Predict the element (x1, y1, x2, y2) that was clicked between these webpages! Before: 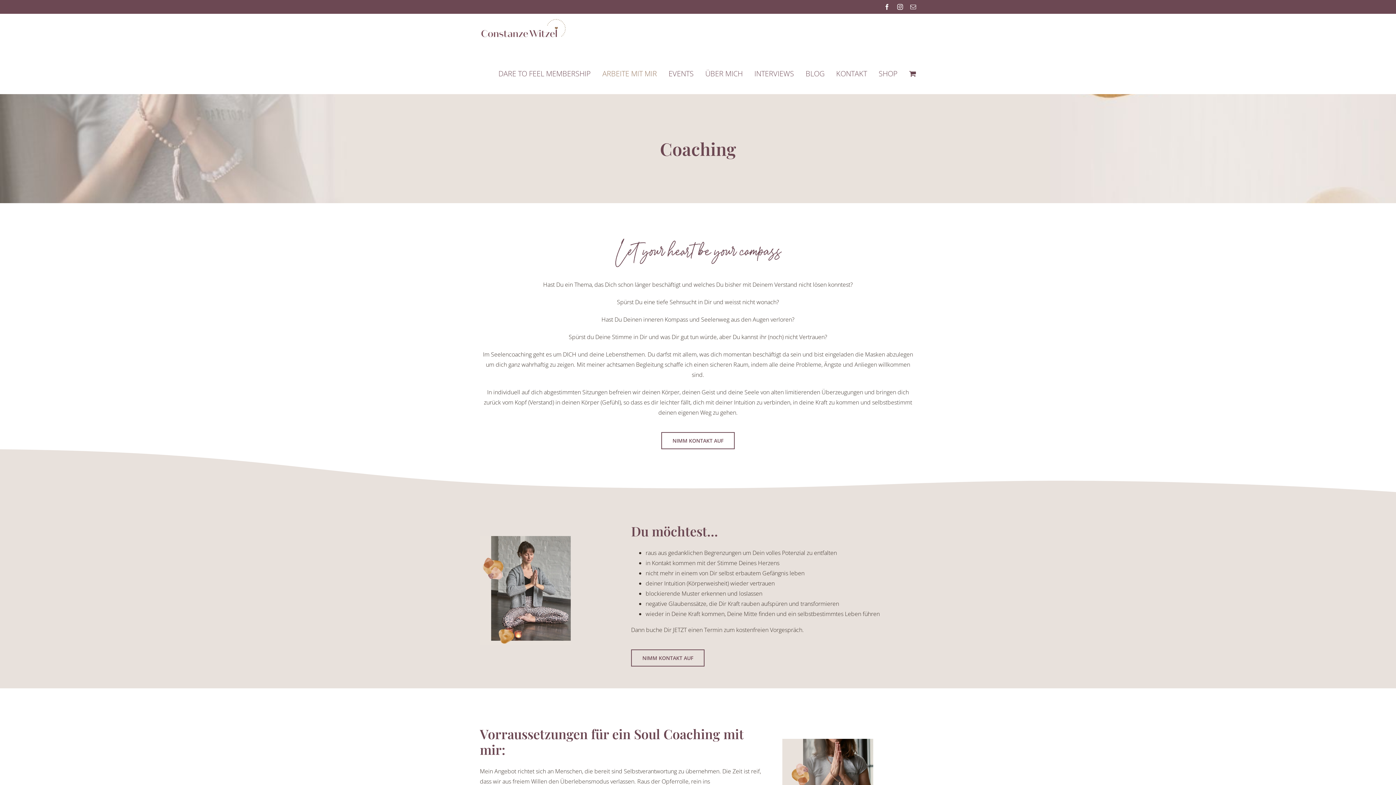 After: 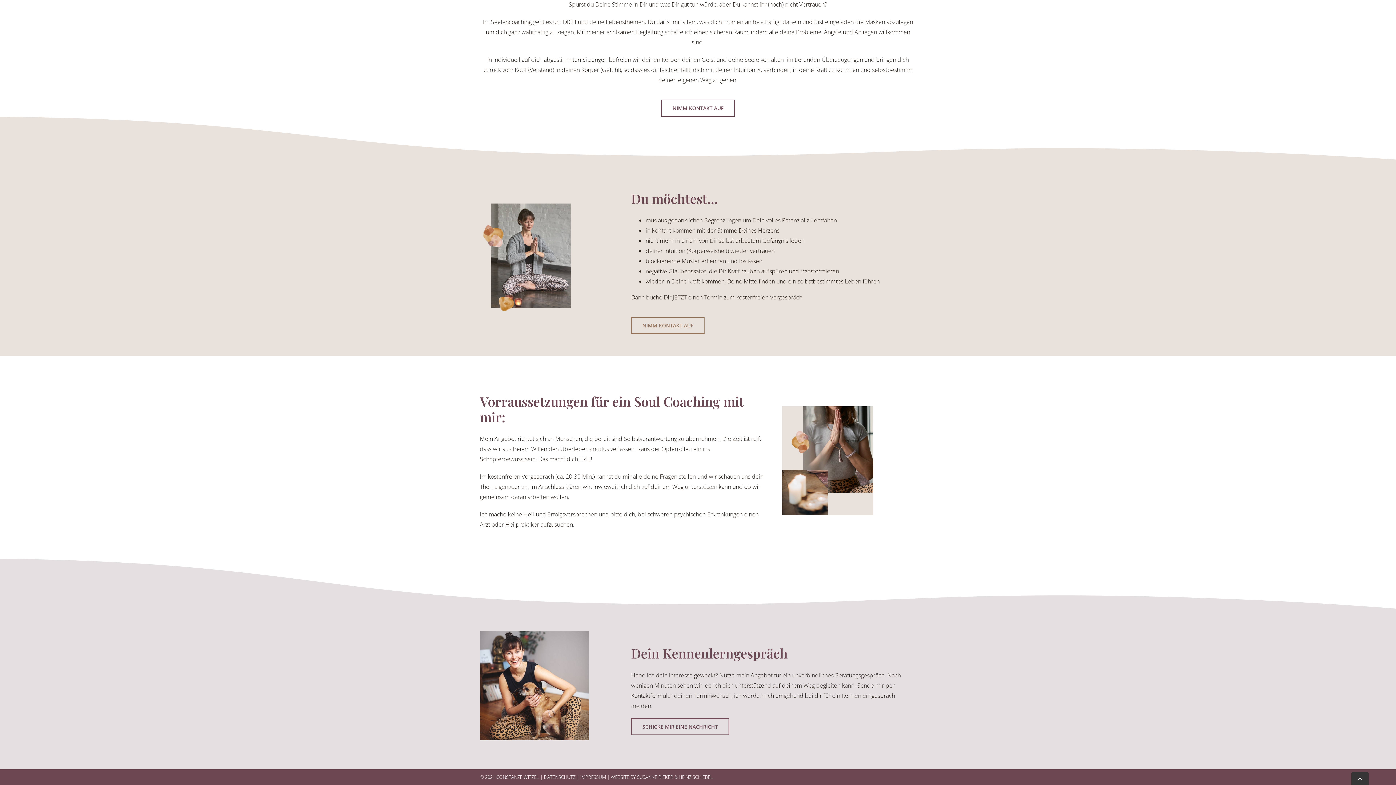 Action: label: NIMM KONTAKT AUF bbox: (631, 649, 704, 666)